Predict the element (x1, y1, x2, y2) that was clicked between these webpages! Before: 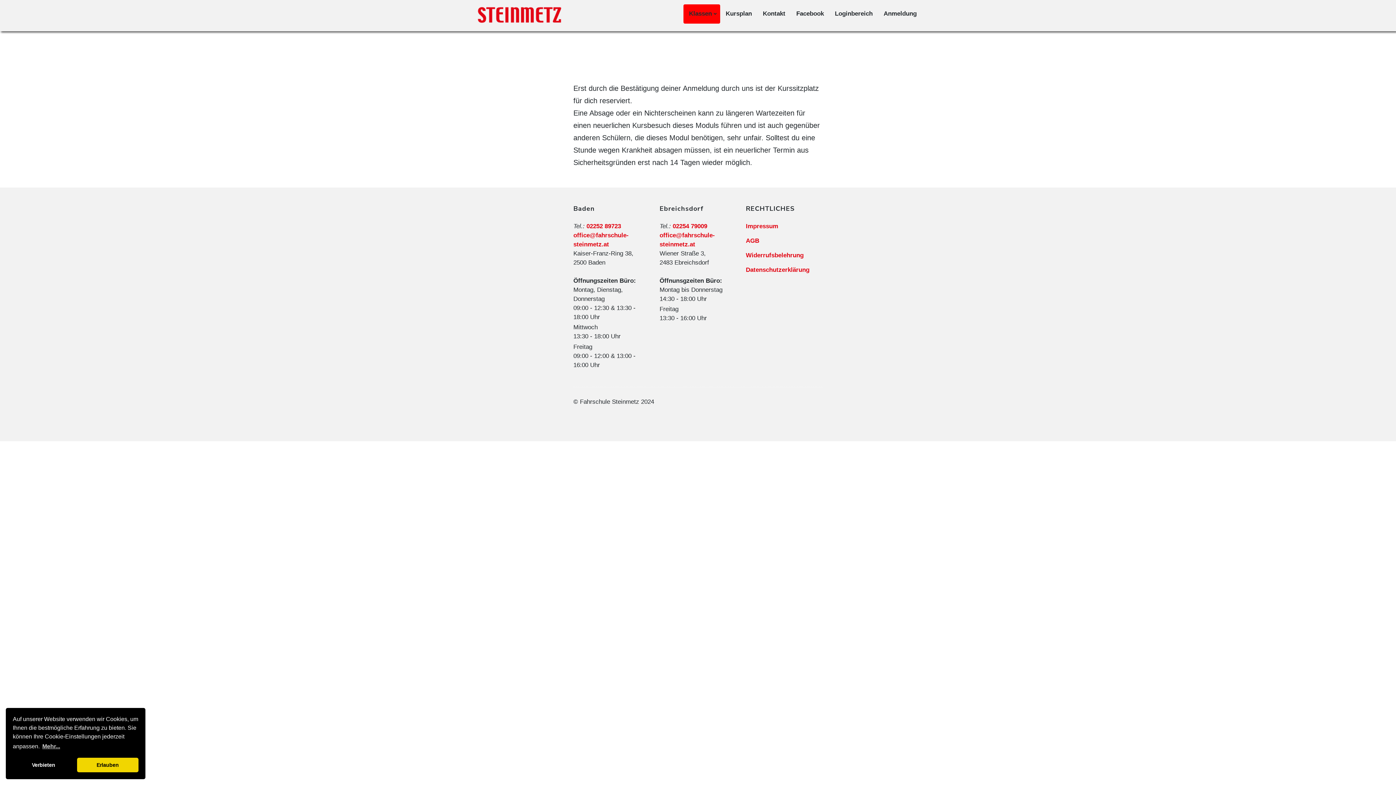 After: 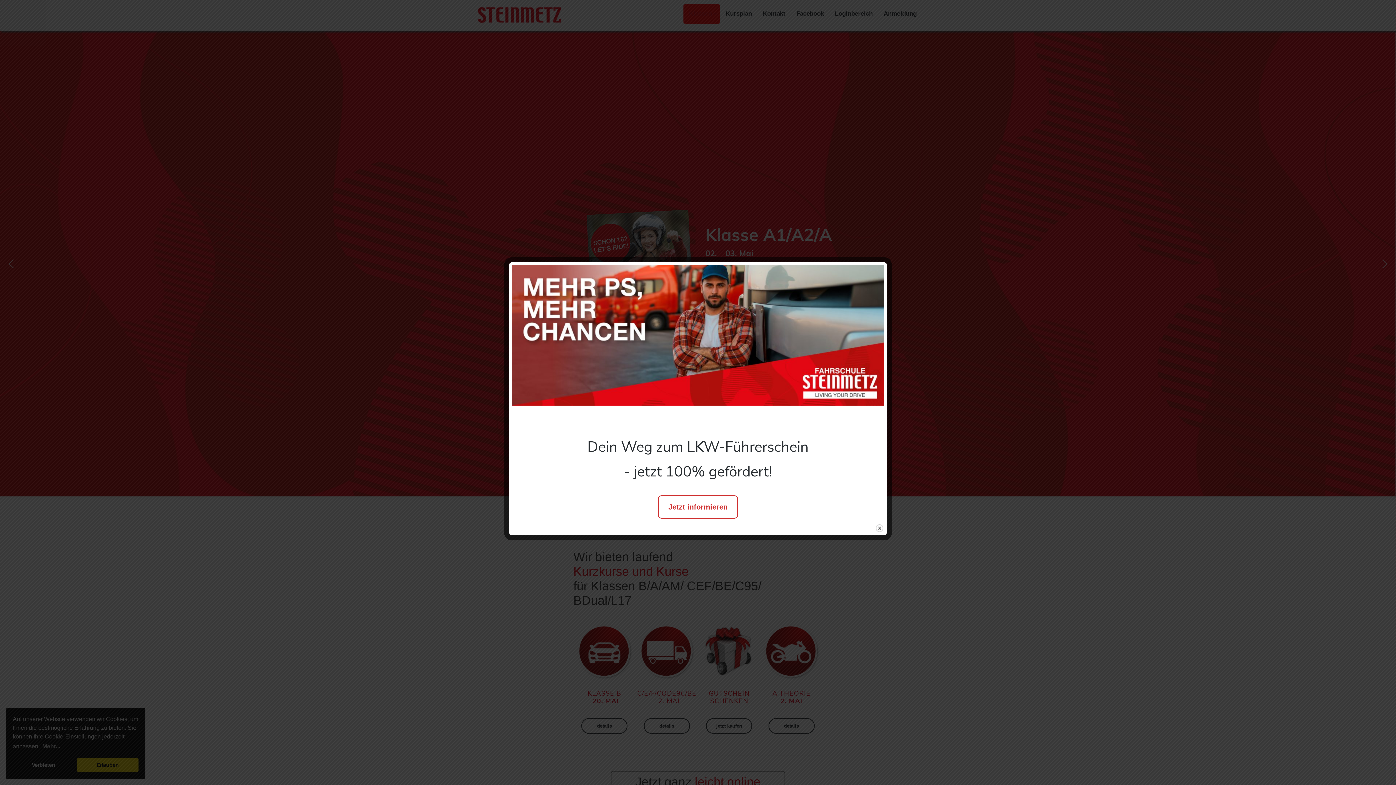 Action: bbox: (687, 7, 716, 20) label: Klassen